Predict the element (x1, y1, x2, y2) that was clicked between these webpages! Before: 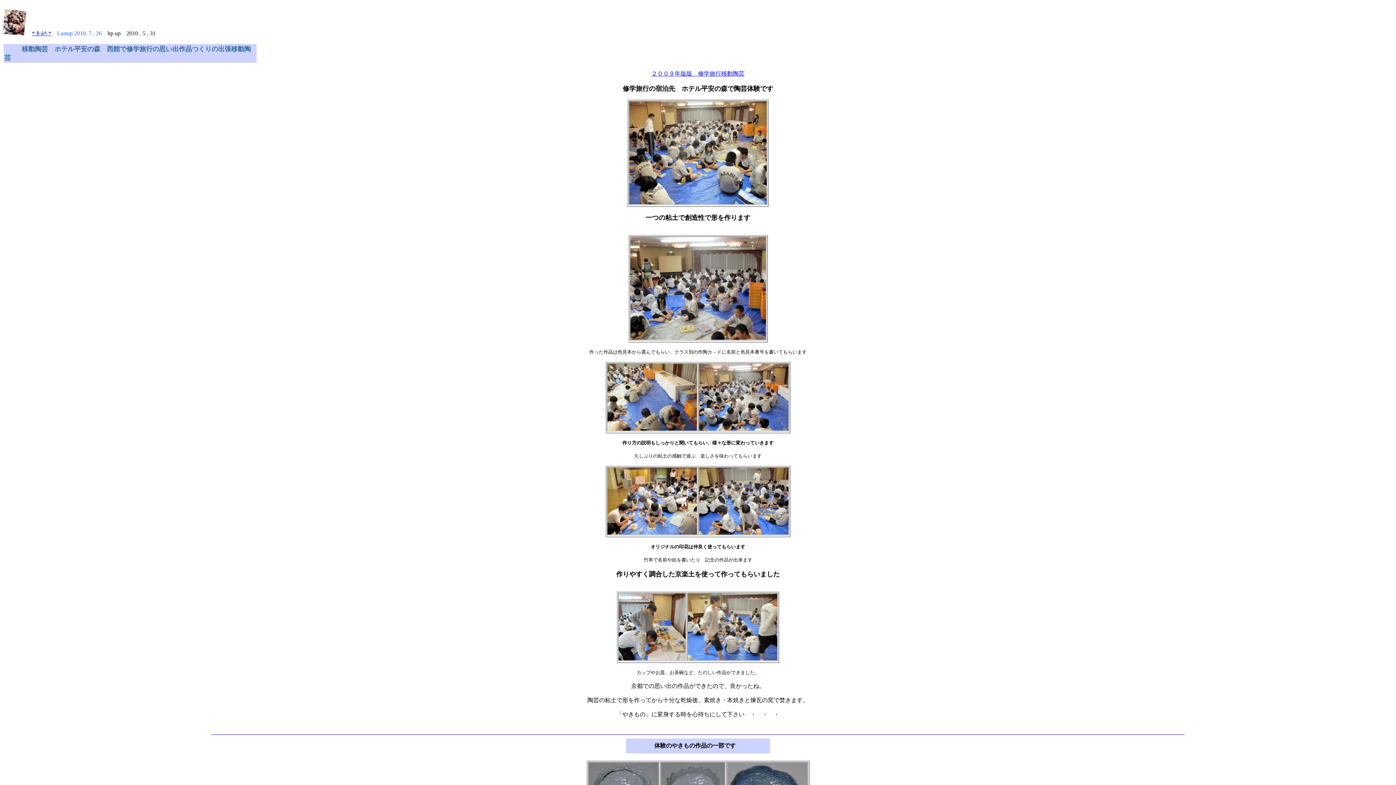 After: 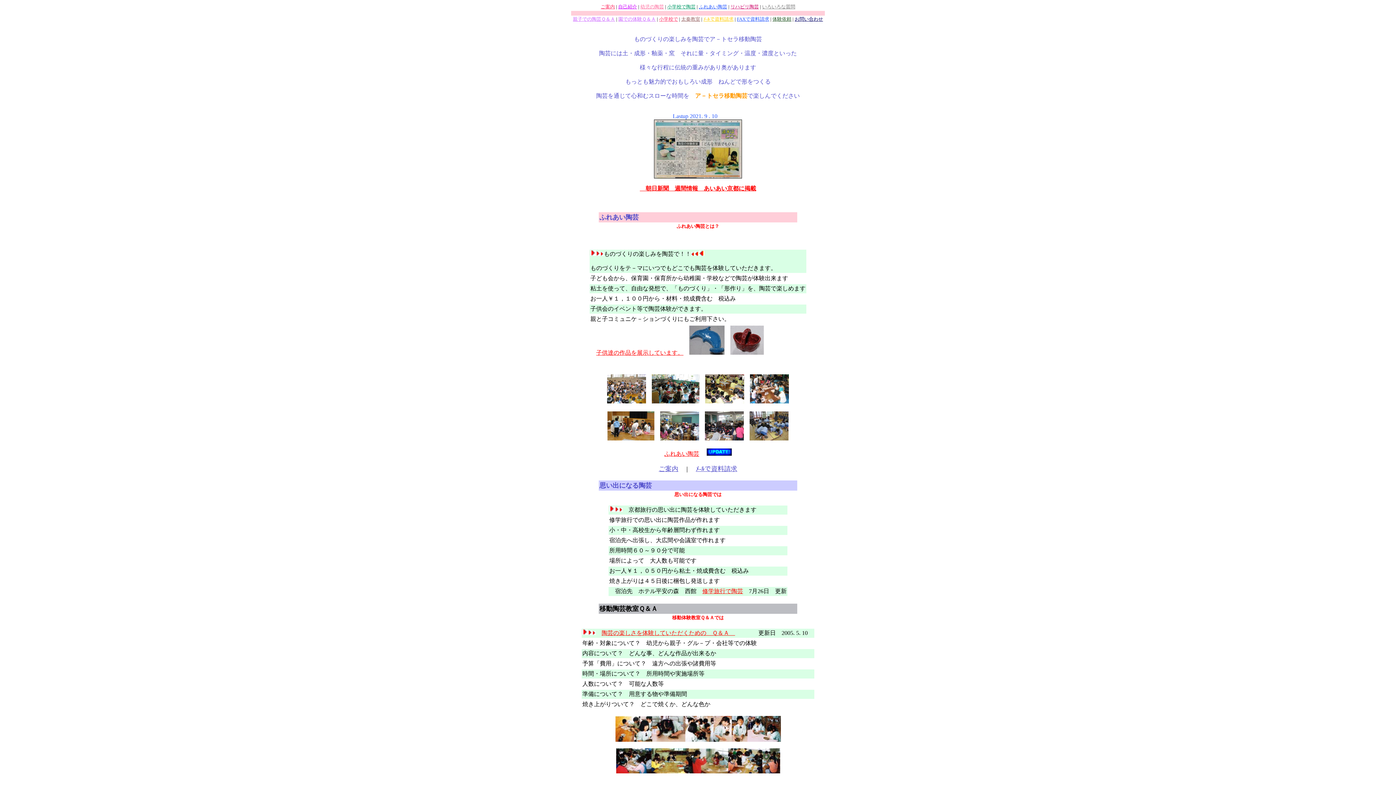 Action: bbox: (2, 30, 26, 36)